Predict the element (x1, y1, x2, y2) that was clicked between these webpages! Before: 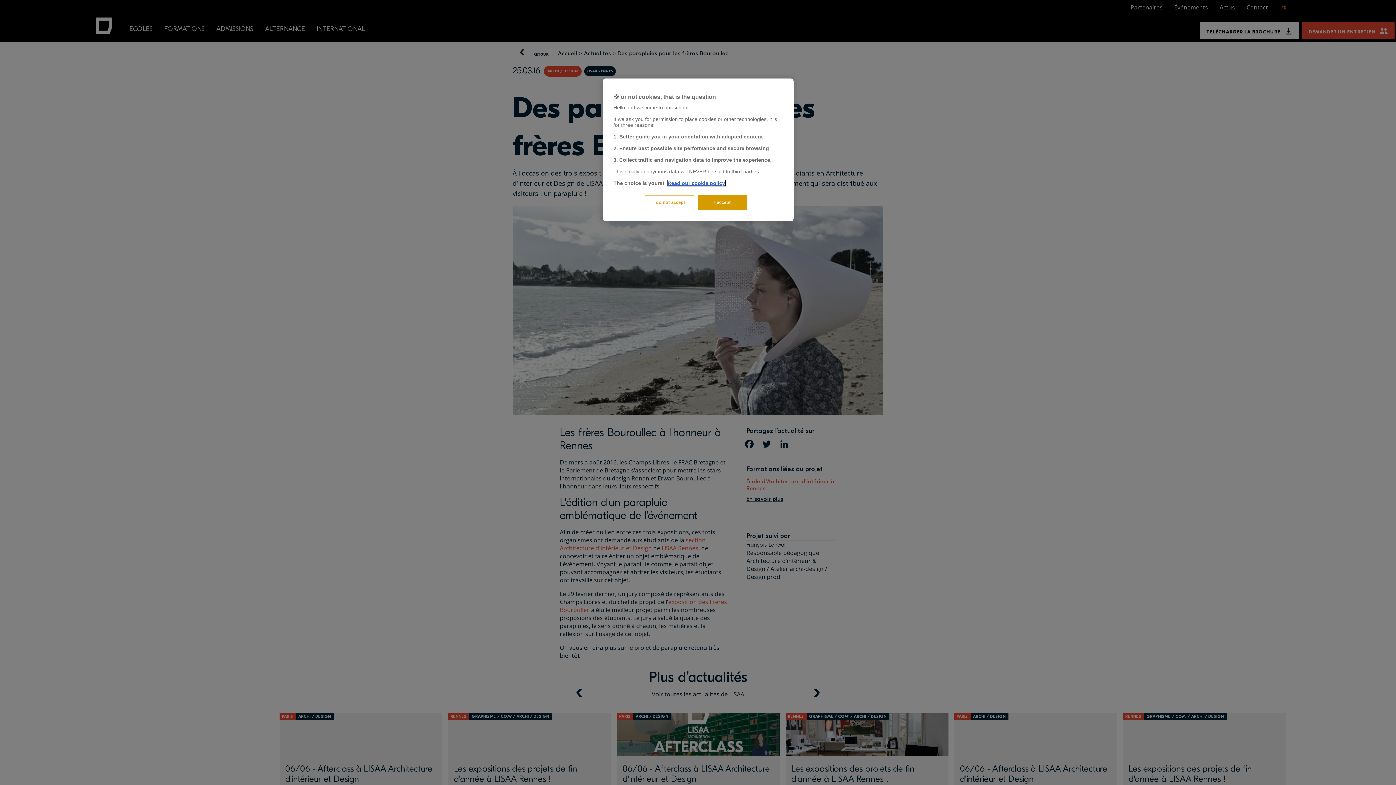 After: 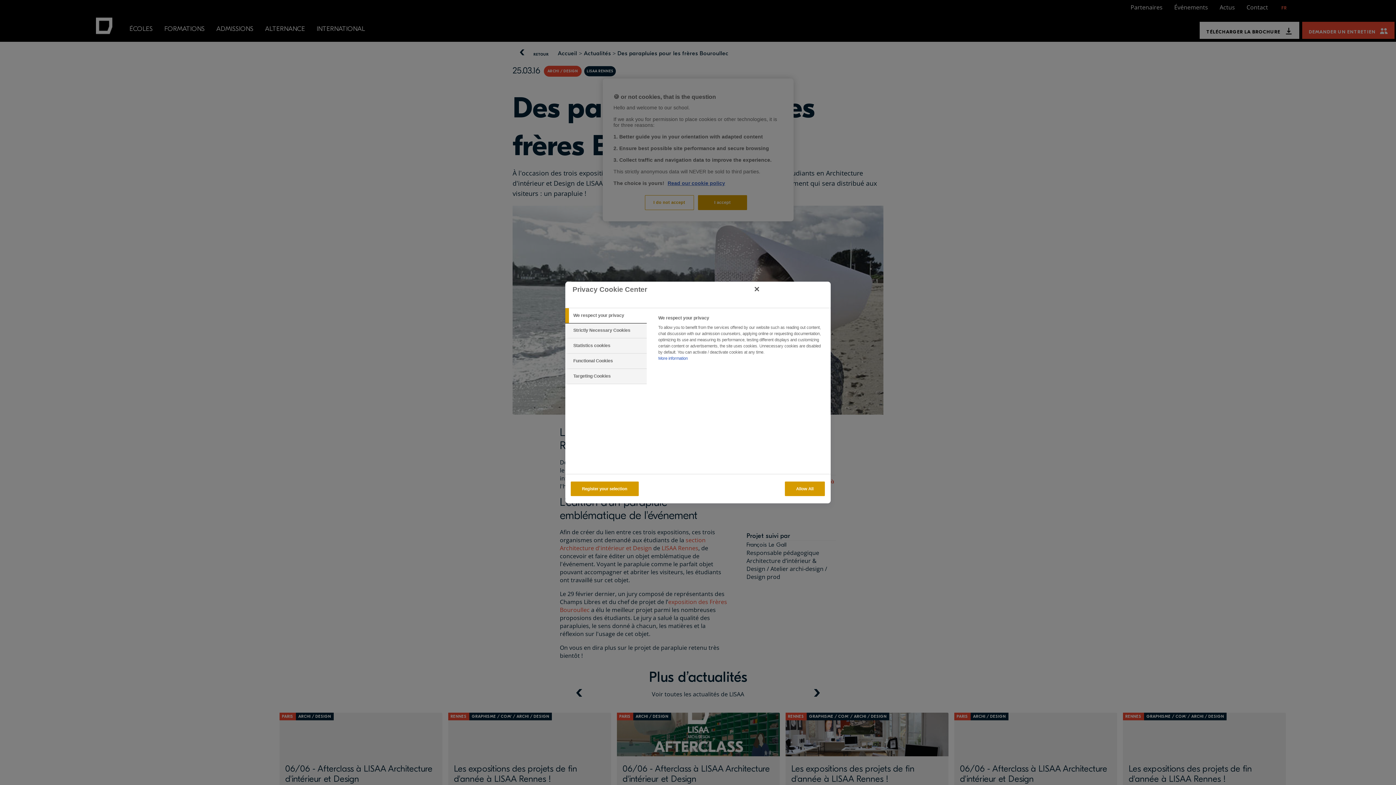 Action: bbox: (644, 195, 694, 210) label: I do not accept